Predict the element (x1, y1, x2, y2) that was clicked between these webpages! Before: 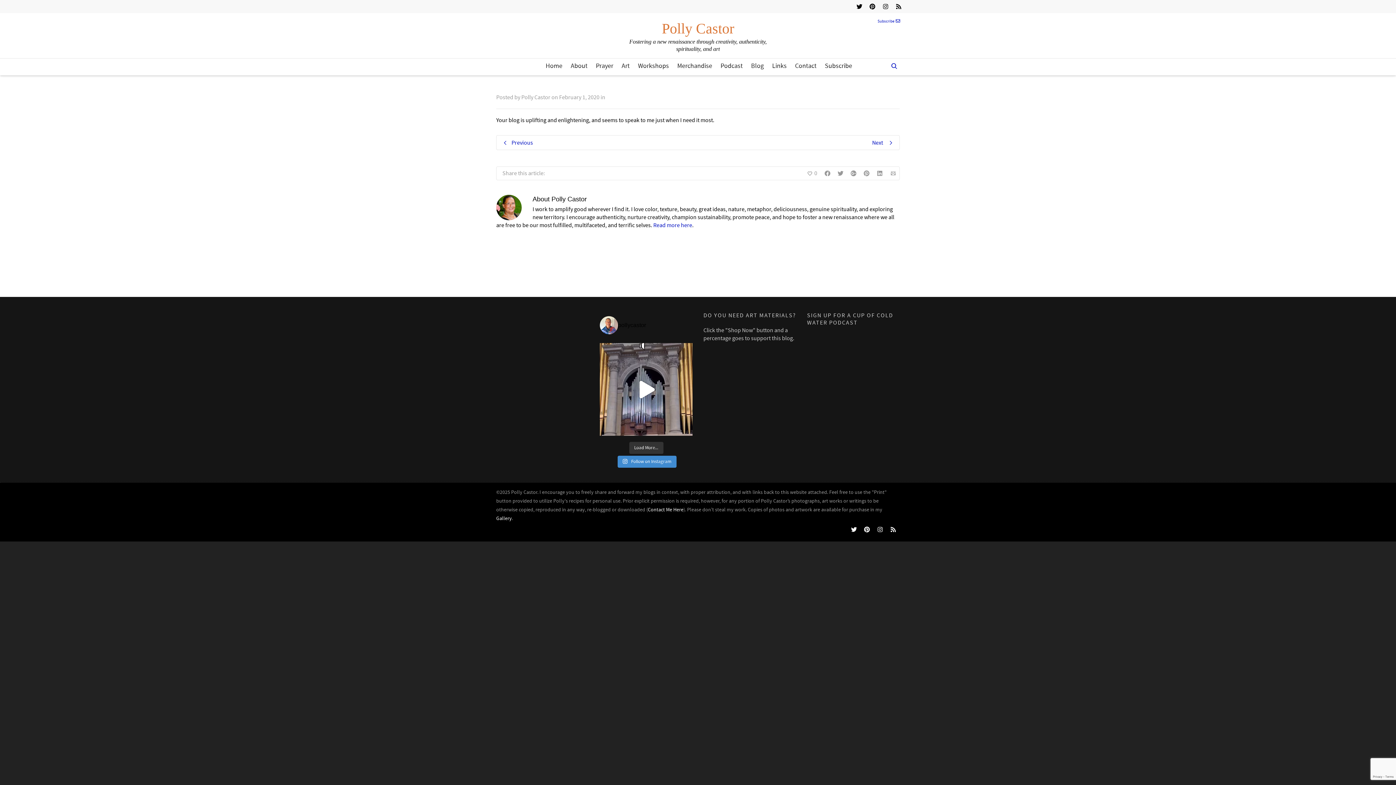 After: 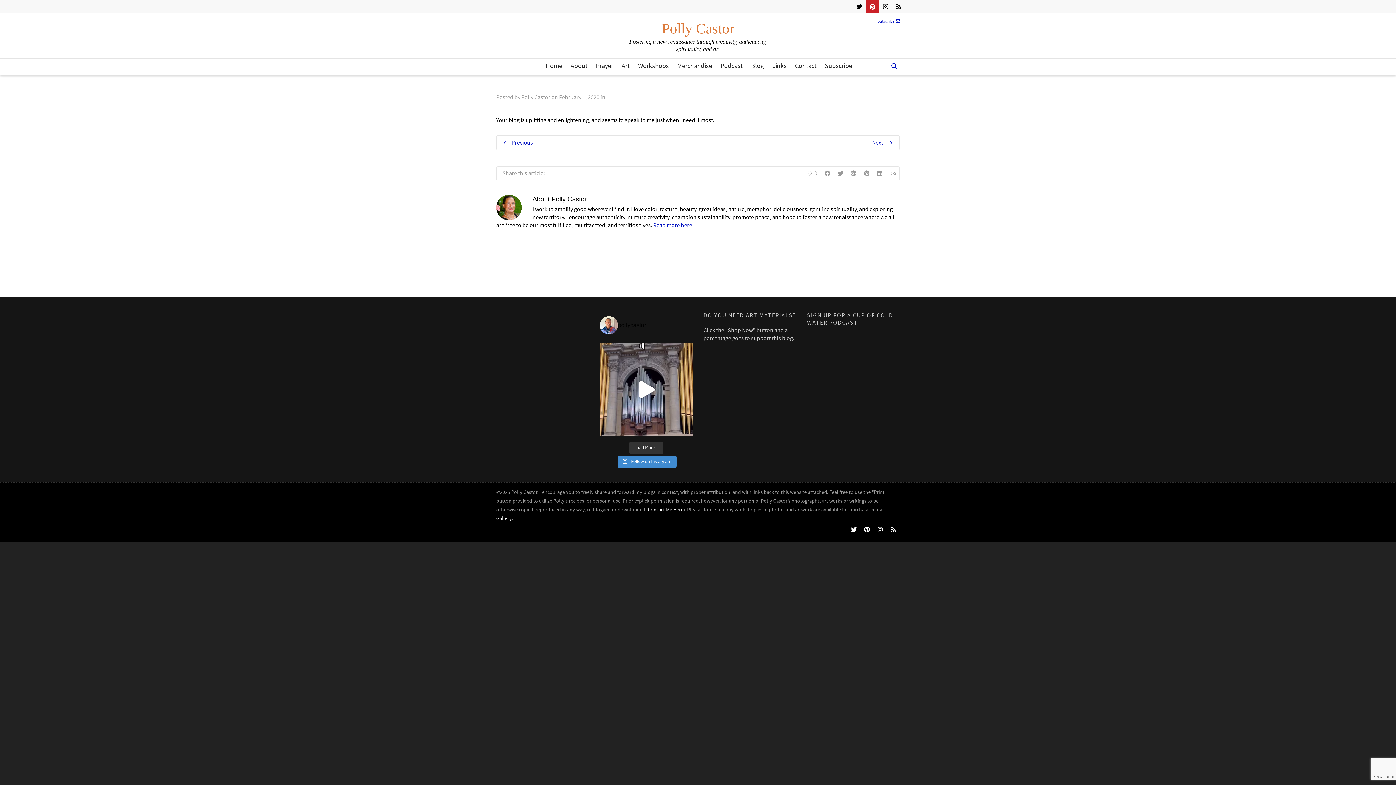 Action: bbox: (866, 0, 879, 13)